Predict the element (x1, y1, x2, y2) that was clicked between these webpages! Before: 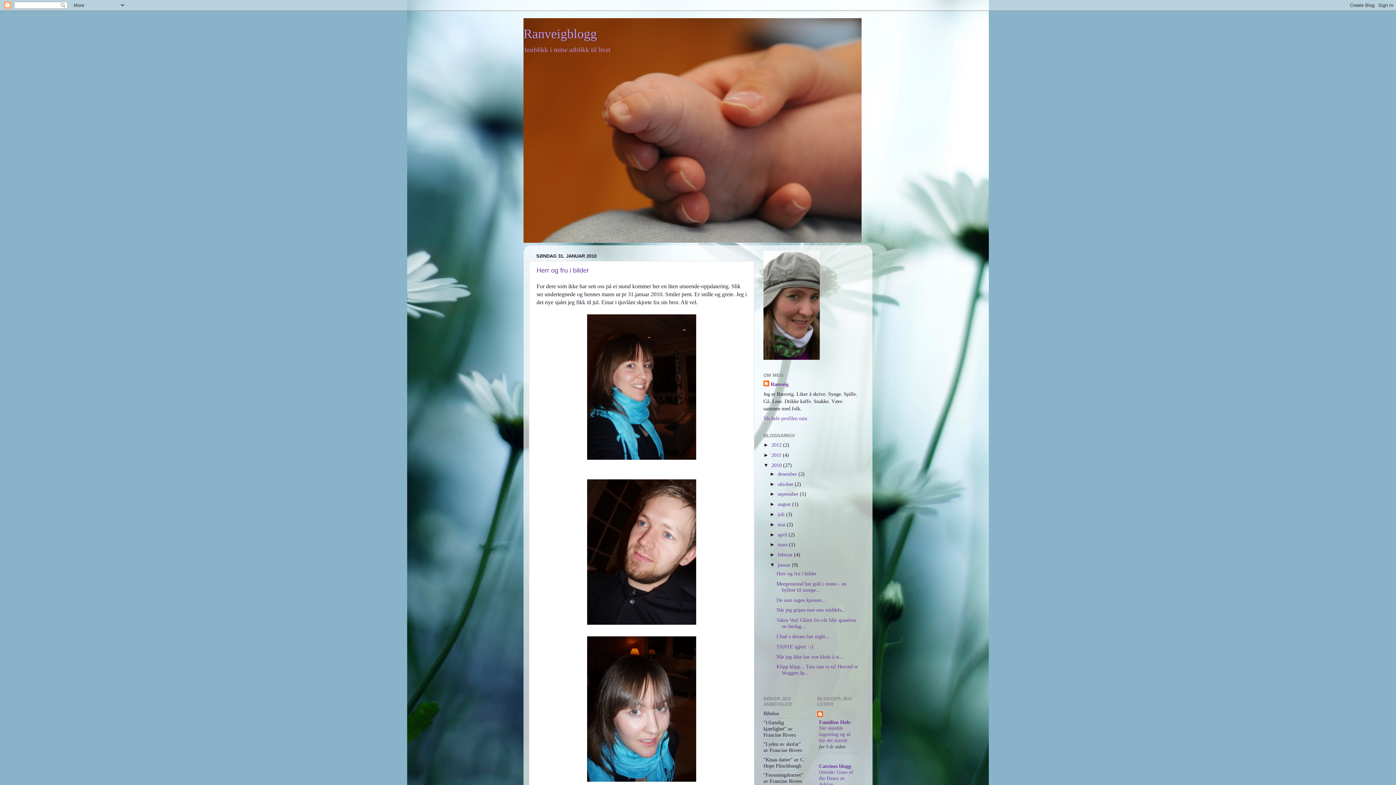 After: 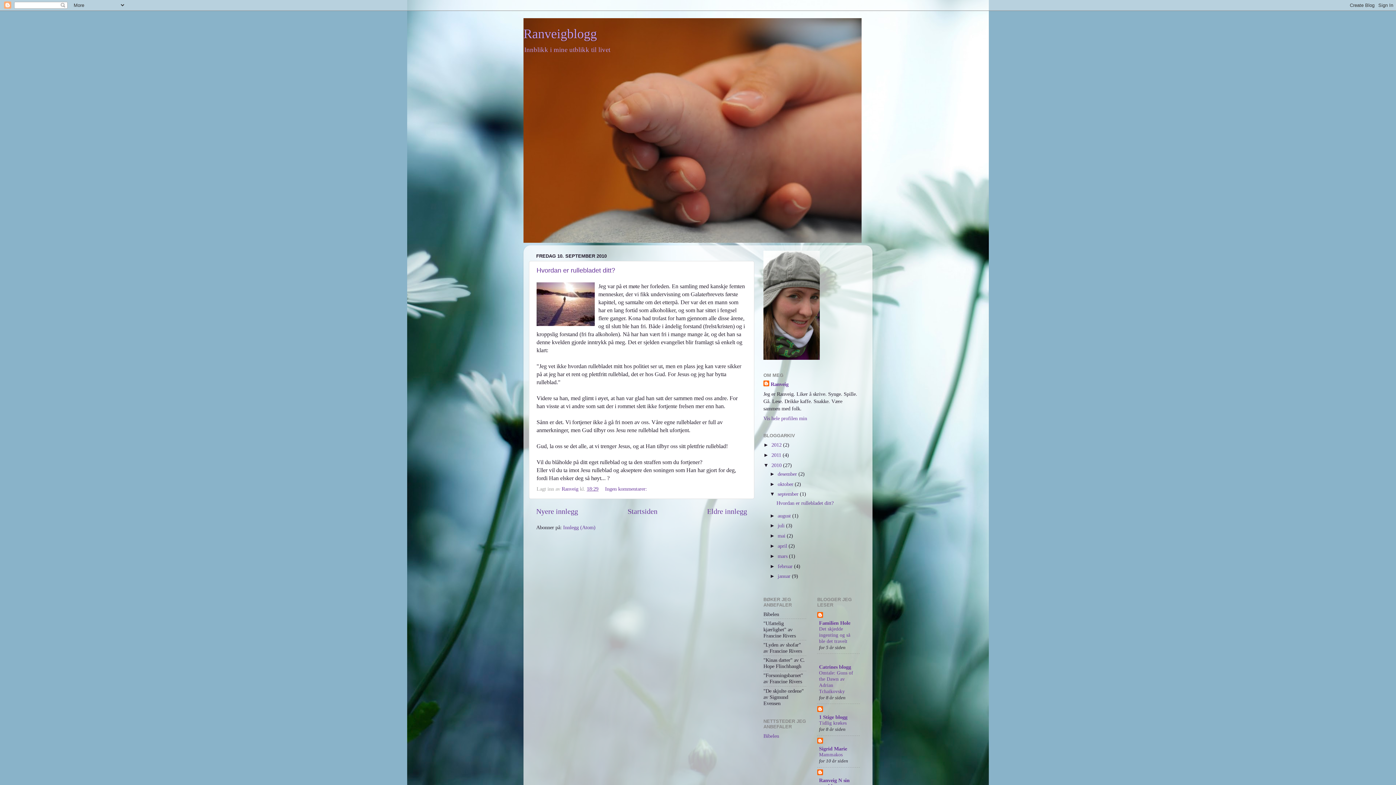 Action: label: september  bbox: (777, 491, 800, 497)